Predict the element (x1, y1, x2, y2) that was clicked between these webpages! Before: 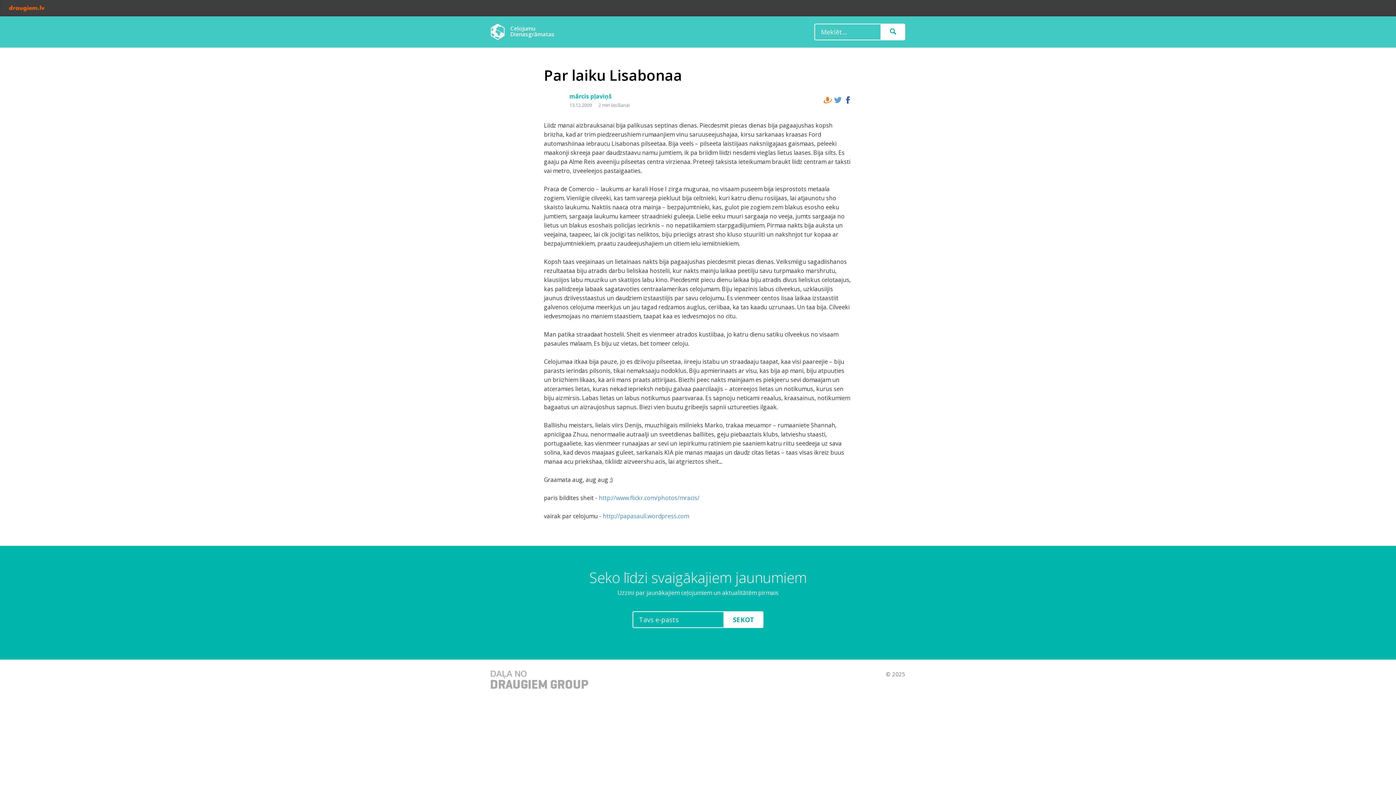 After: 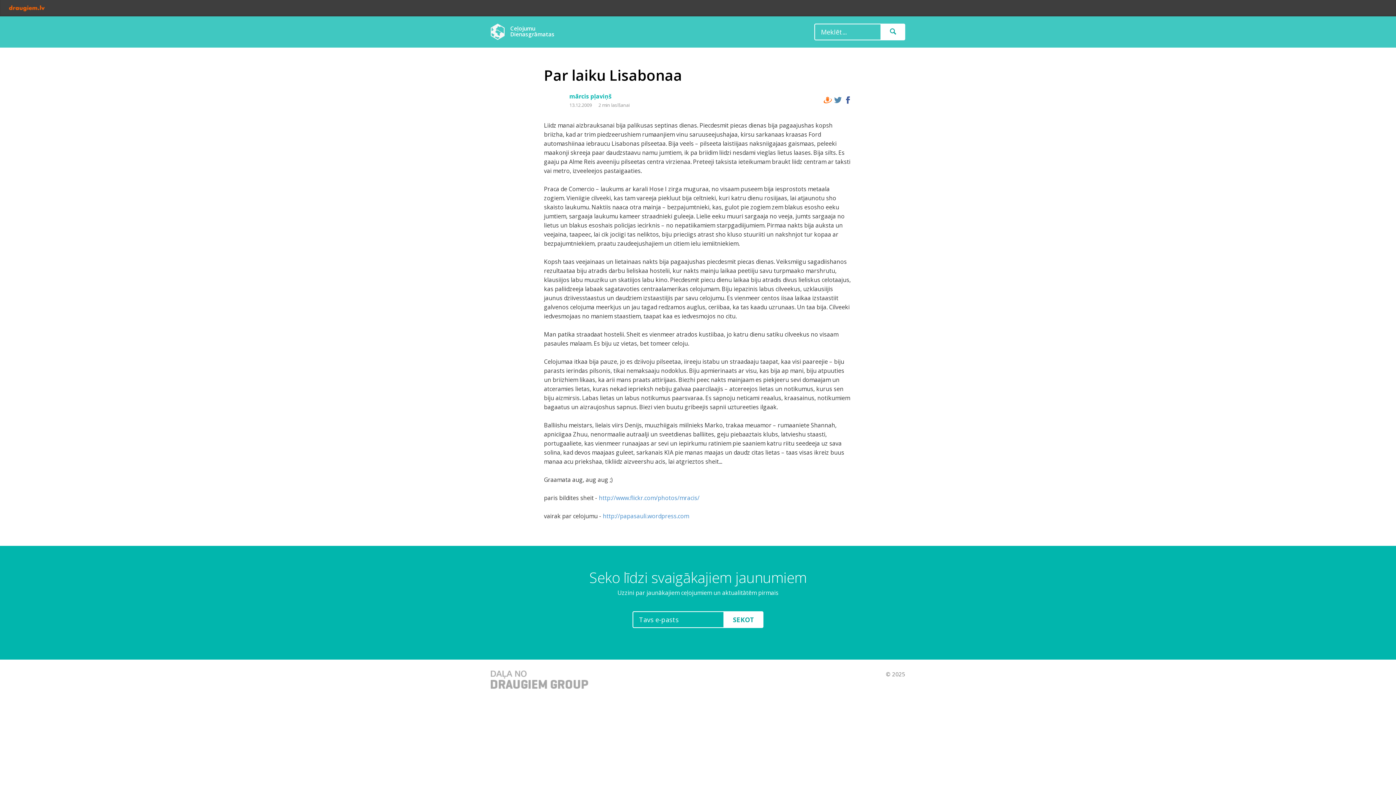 Action: bbox: (834, 94, 844, 106) label:  